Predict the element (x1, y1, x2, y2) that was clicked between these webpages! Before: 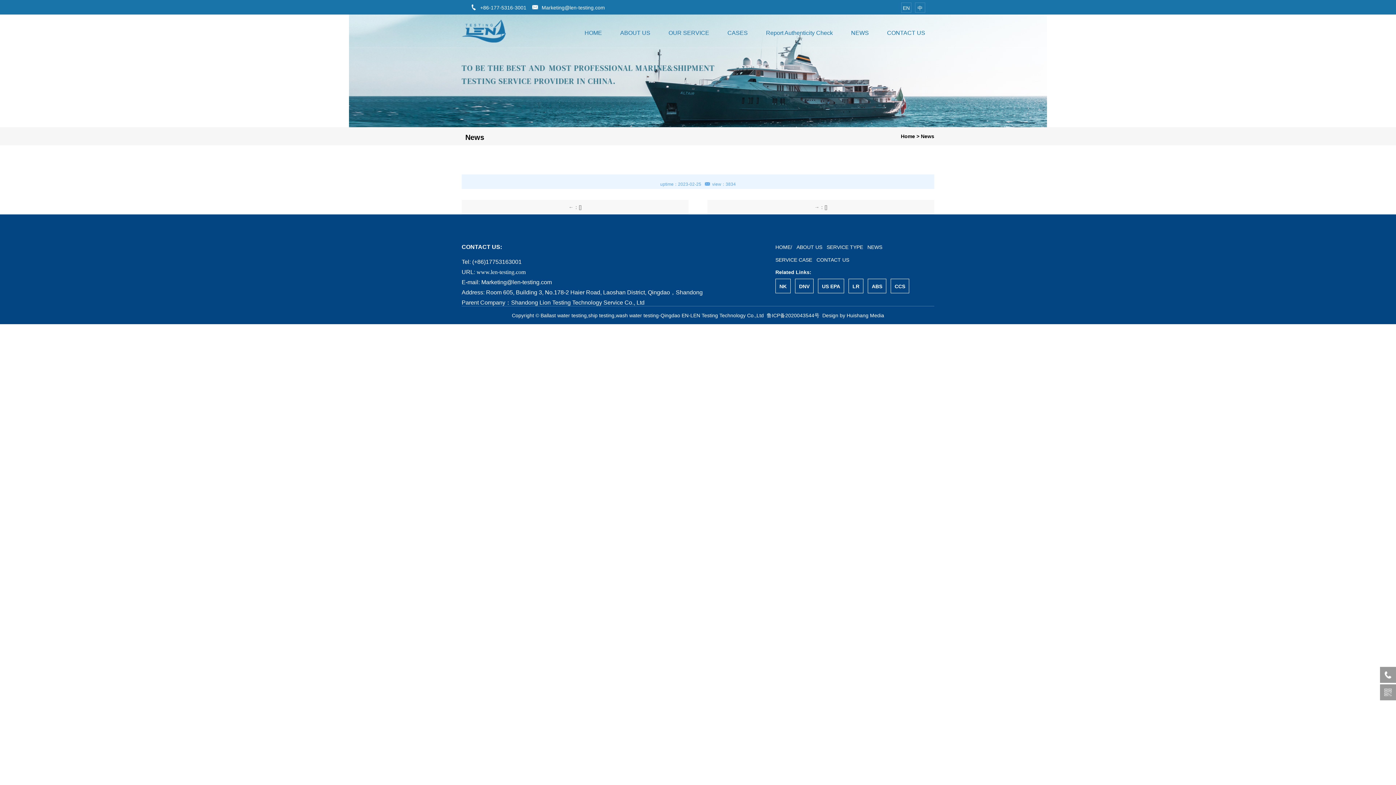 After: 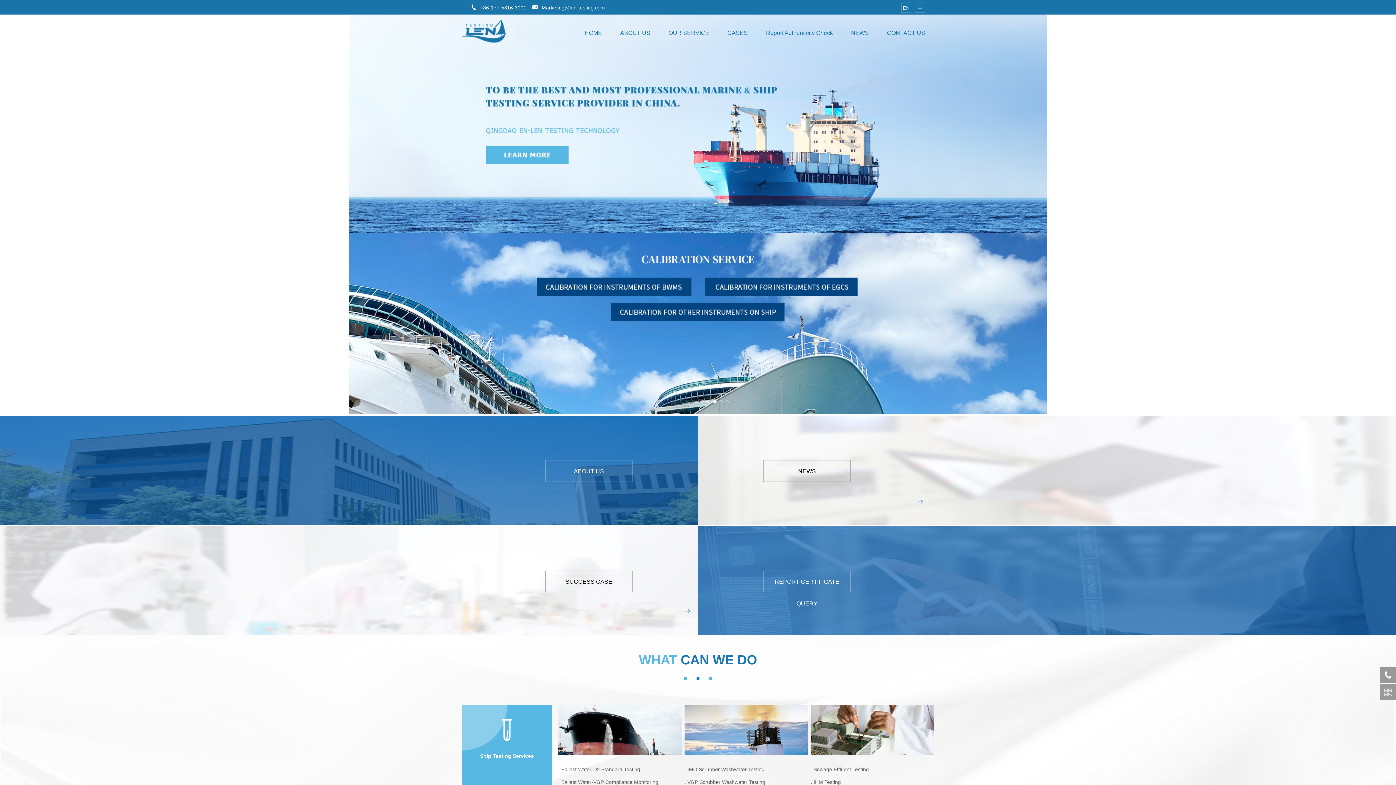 Action: bbox: (575, 27, 611, 38) label: HOME